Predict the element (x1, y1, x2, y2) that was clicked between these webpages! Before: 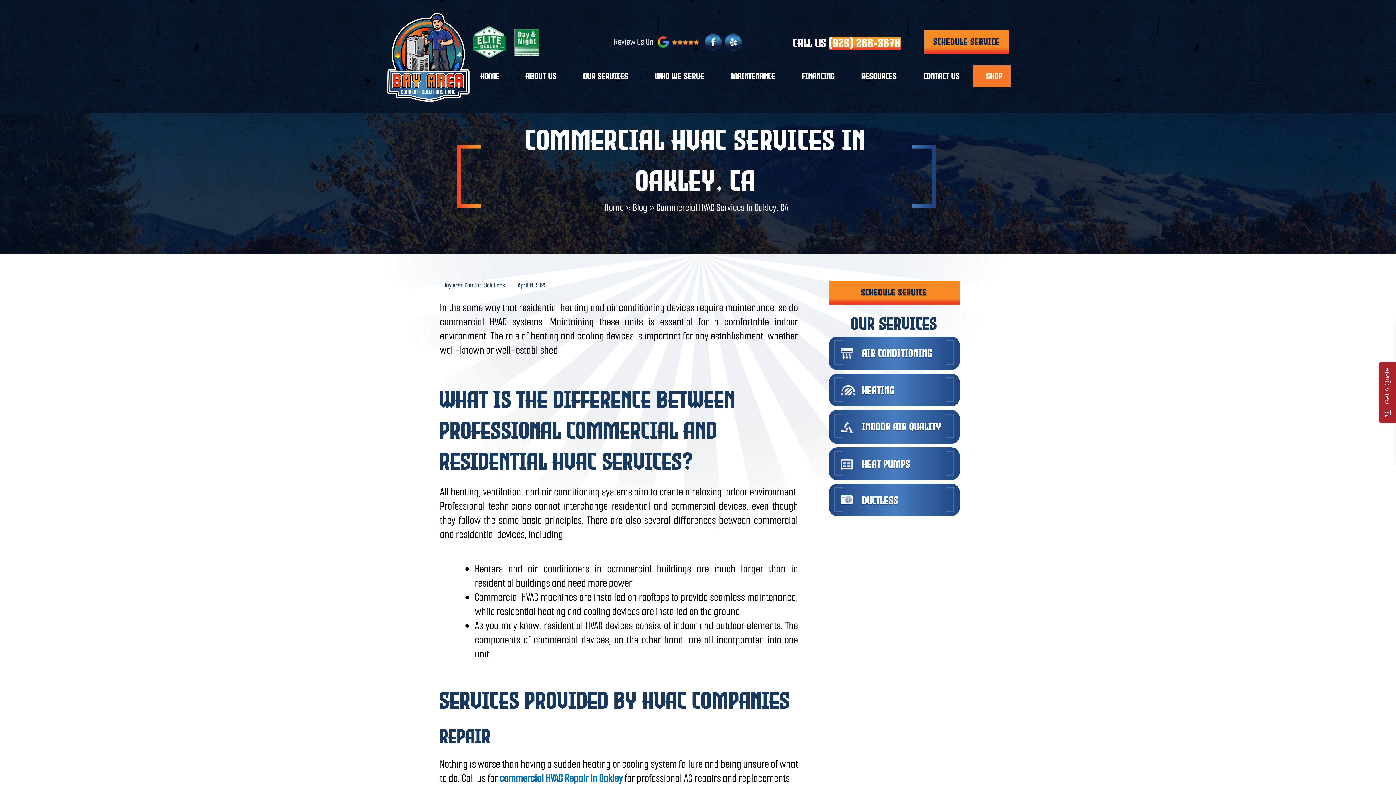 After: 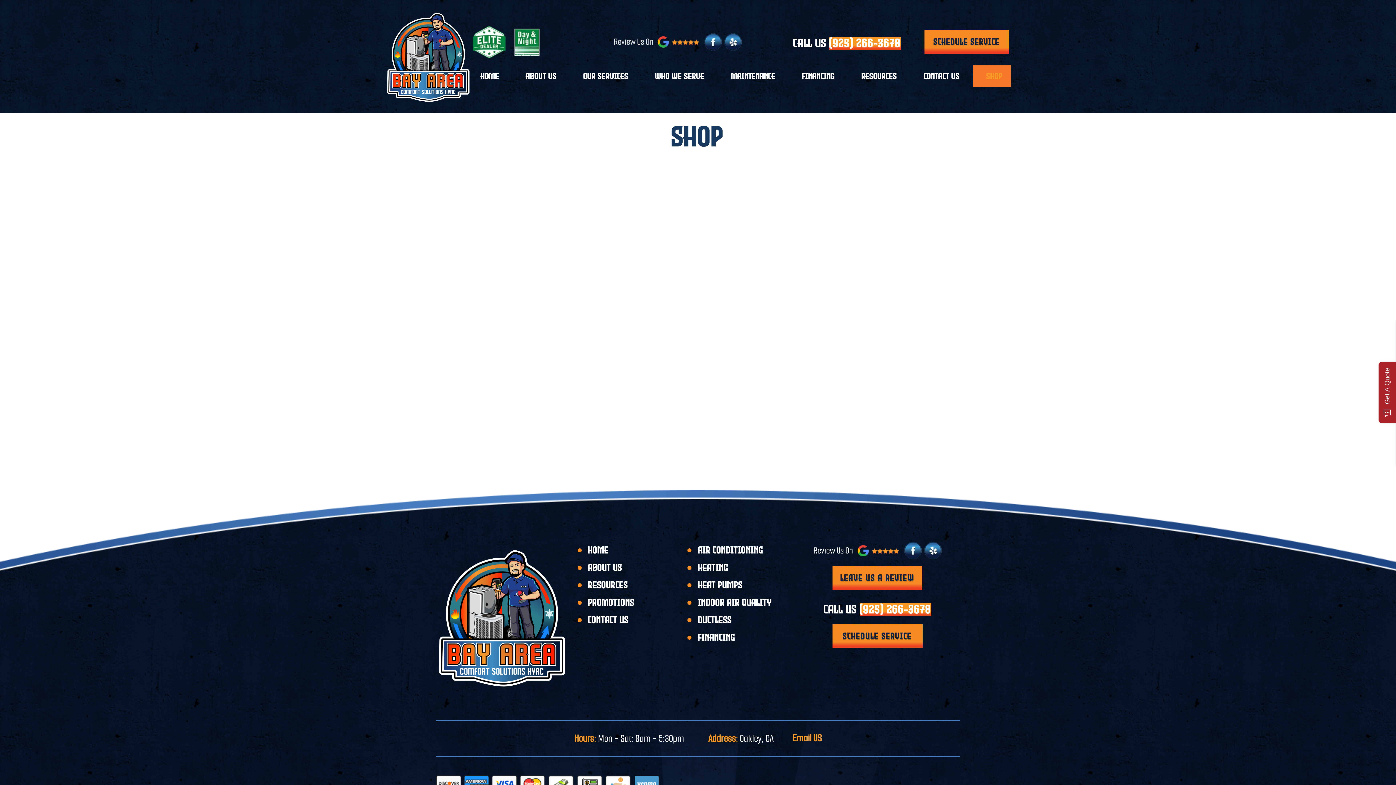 Action: label: SHOP bbox: (978, 65, 1010, 87)